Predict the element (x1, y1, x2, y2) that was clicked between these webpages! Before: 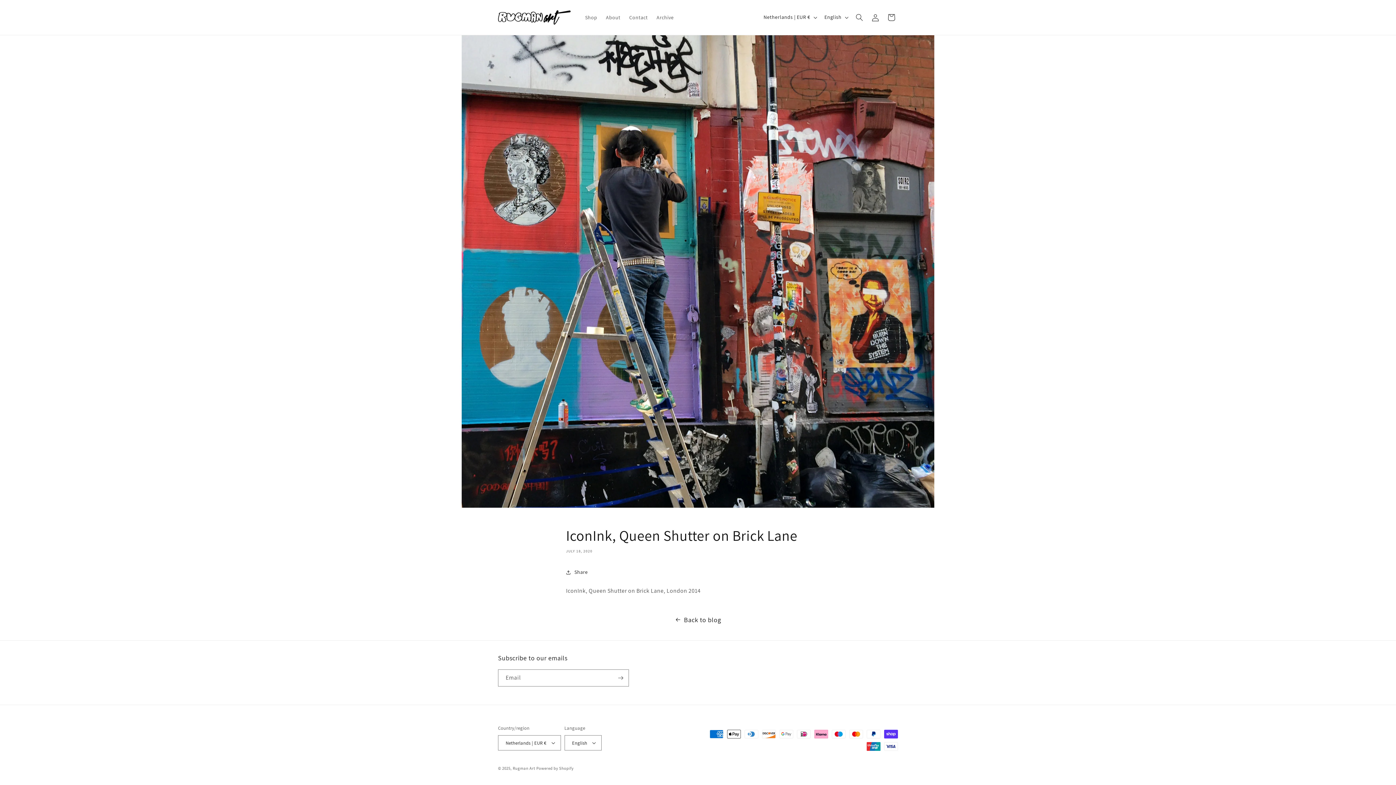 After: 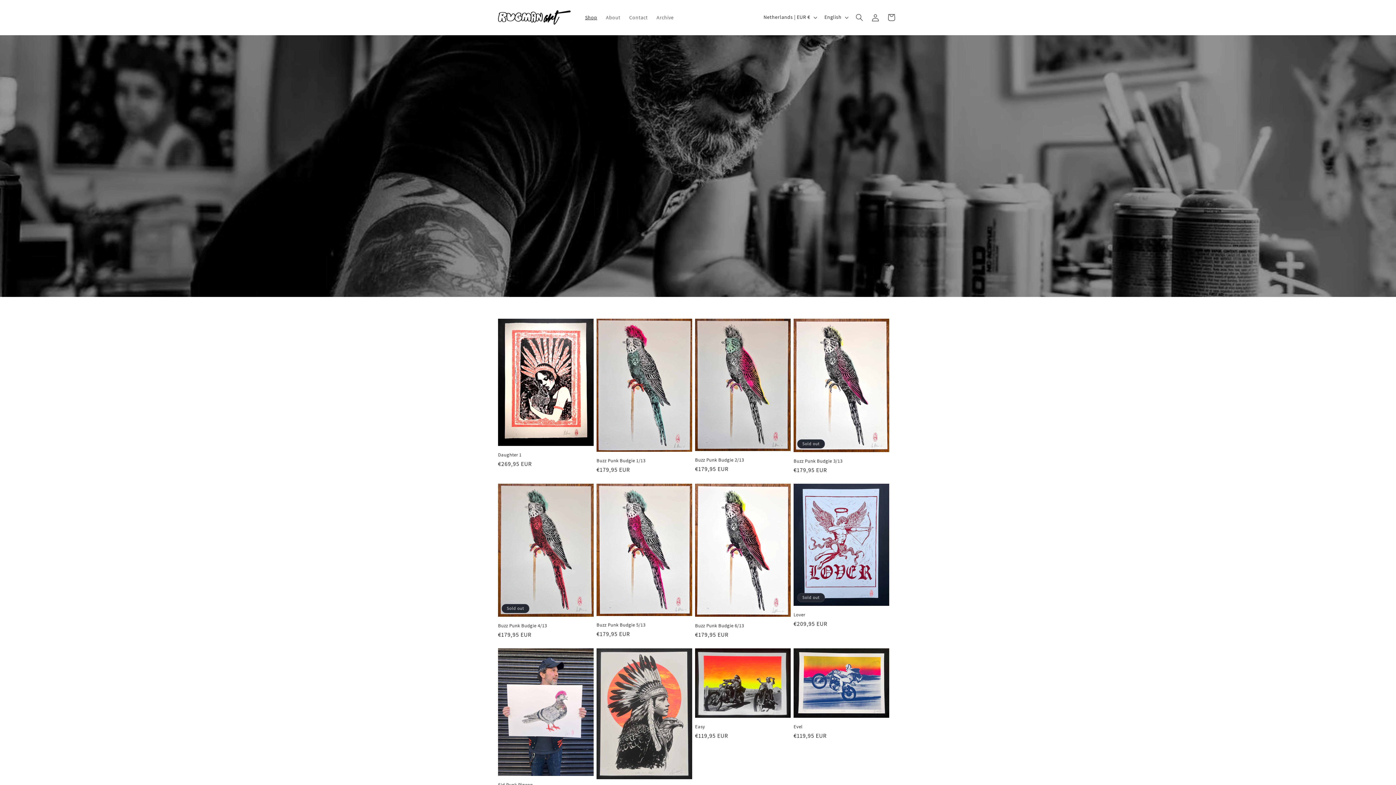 Action: bbox: (580, 9, 601, 25) label: Shop